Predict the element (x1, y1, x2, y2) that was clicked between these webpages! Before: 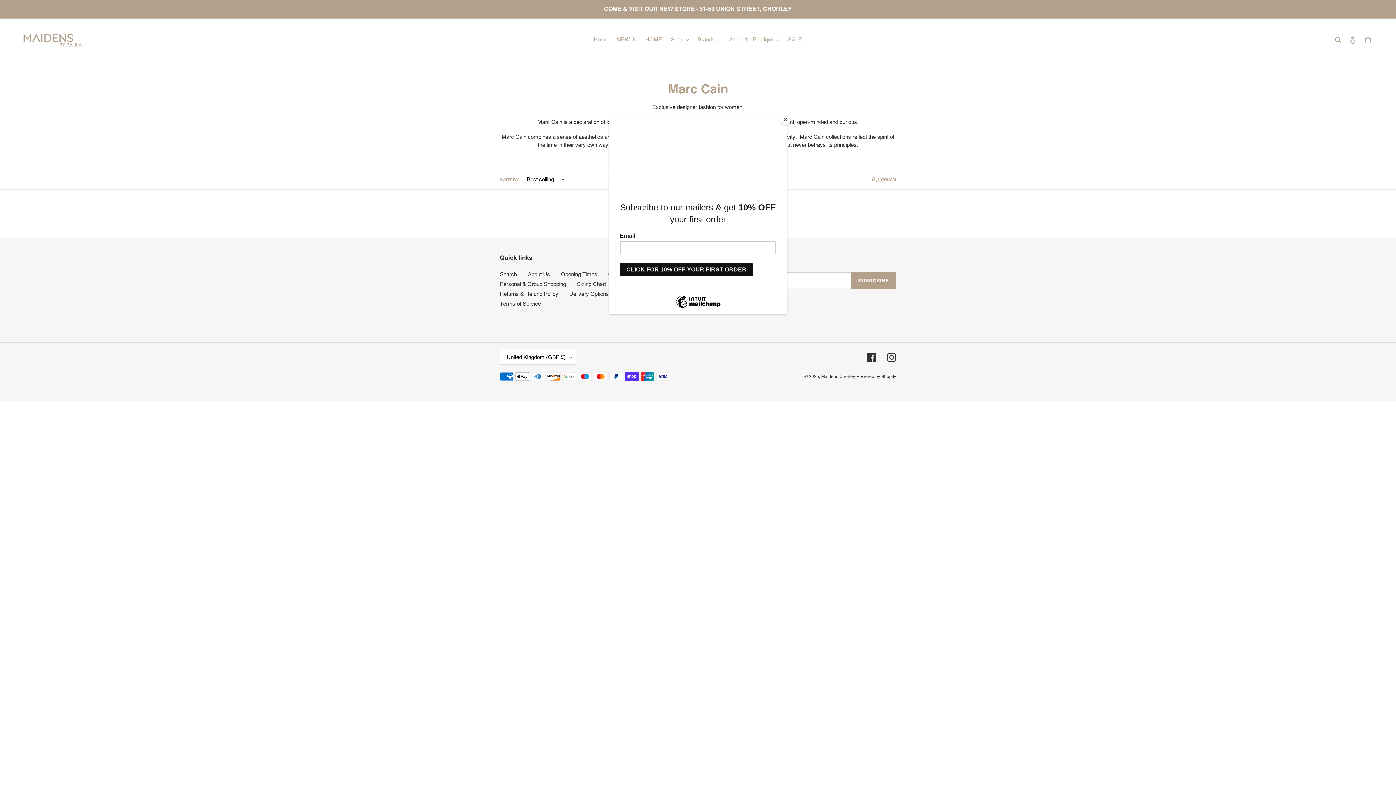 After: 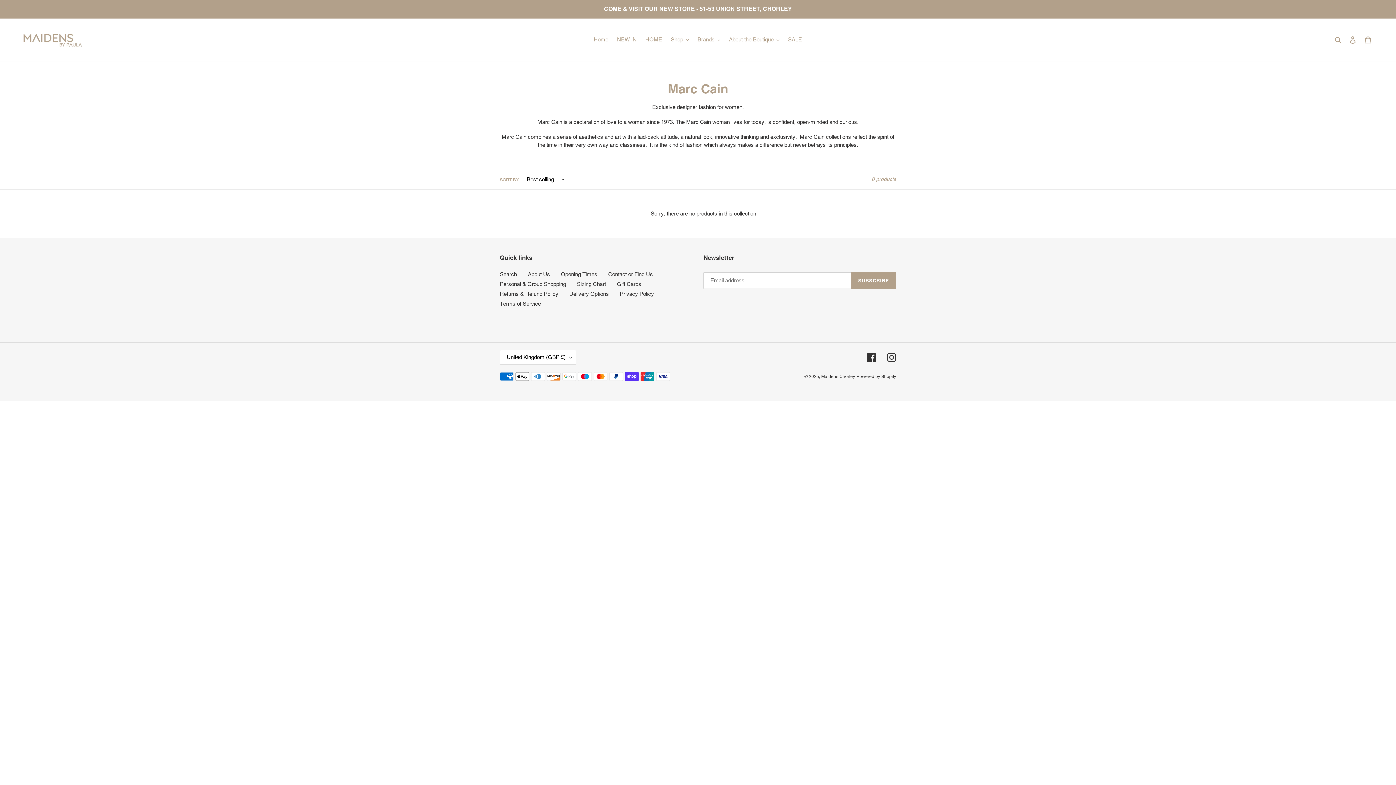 Action: bbox: (780, 114, 790, 125) label: Close